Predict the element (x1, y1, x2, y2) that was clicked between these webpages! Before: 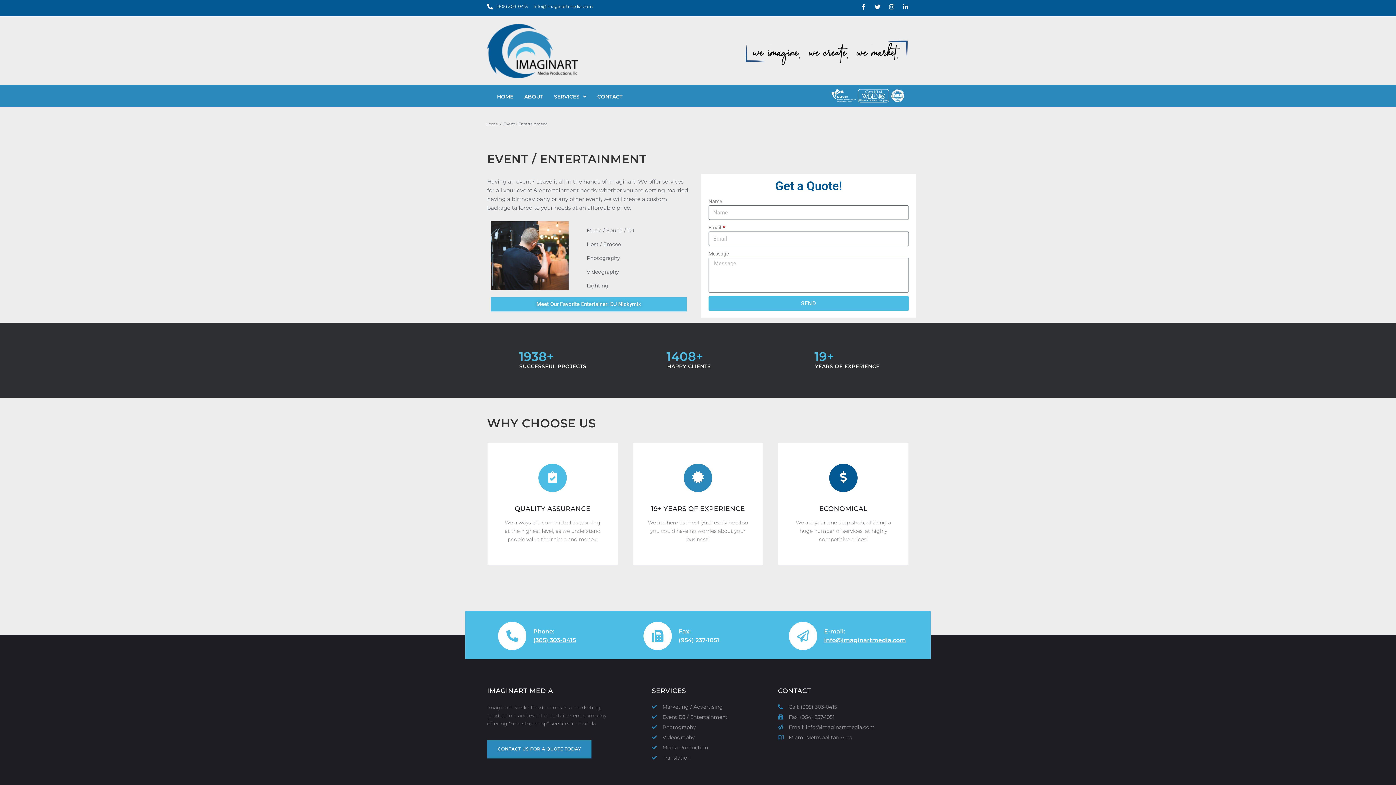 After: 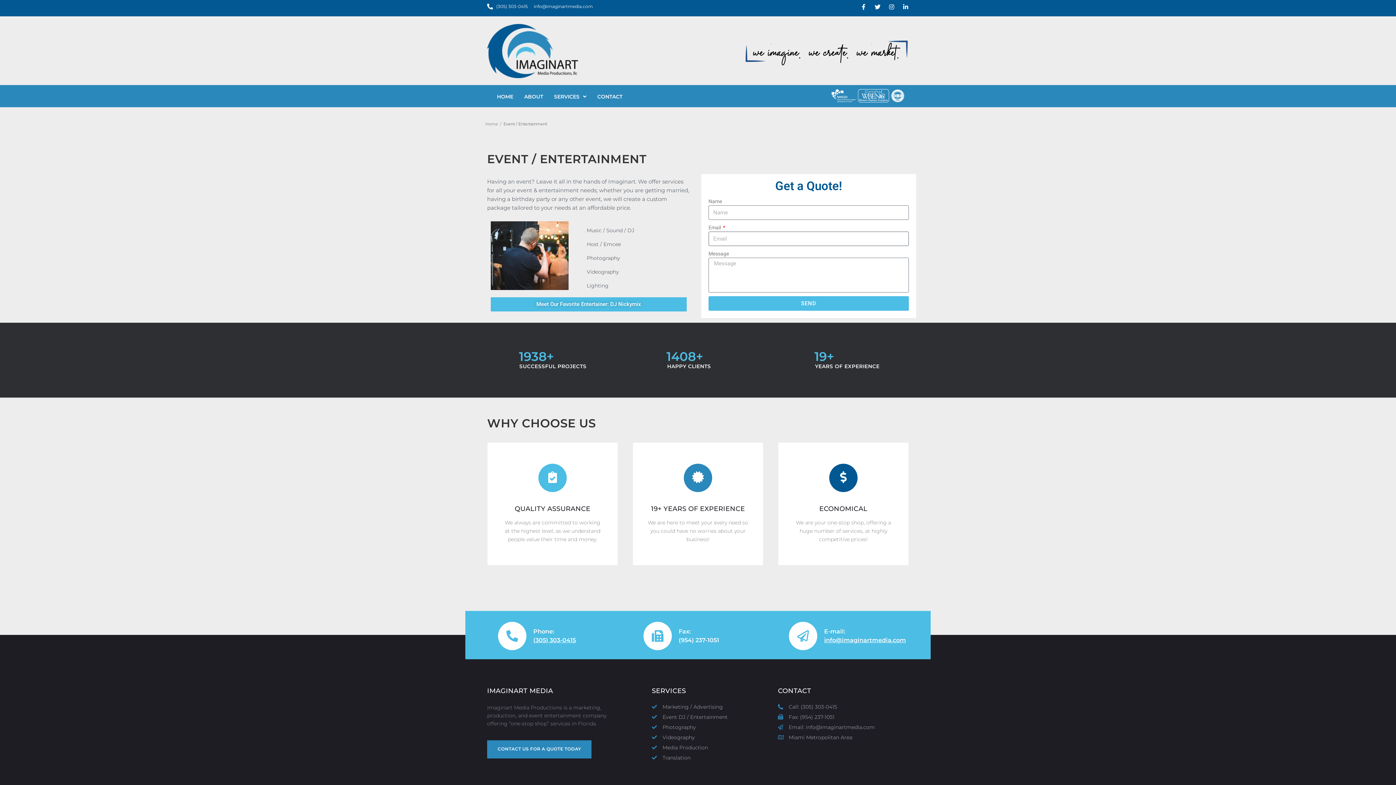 Action: label: SEND bbox: (708, 296, 909, 311)